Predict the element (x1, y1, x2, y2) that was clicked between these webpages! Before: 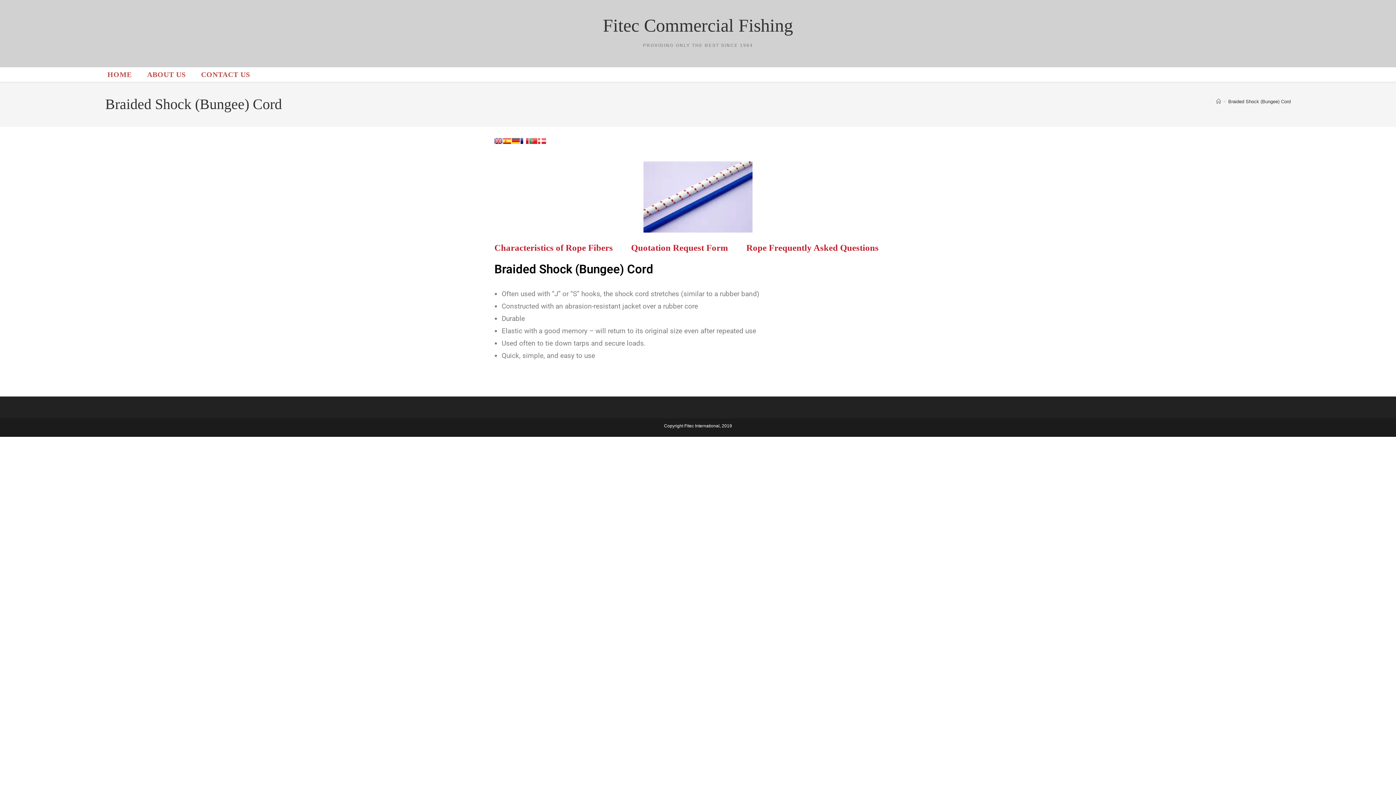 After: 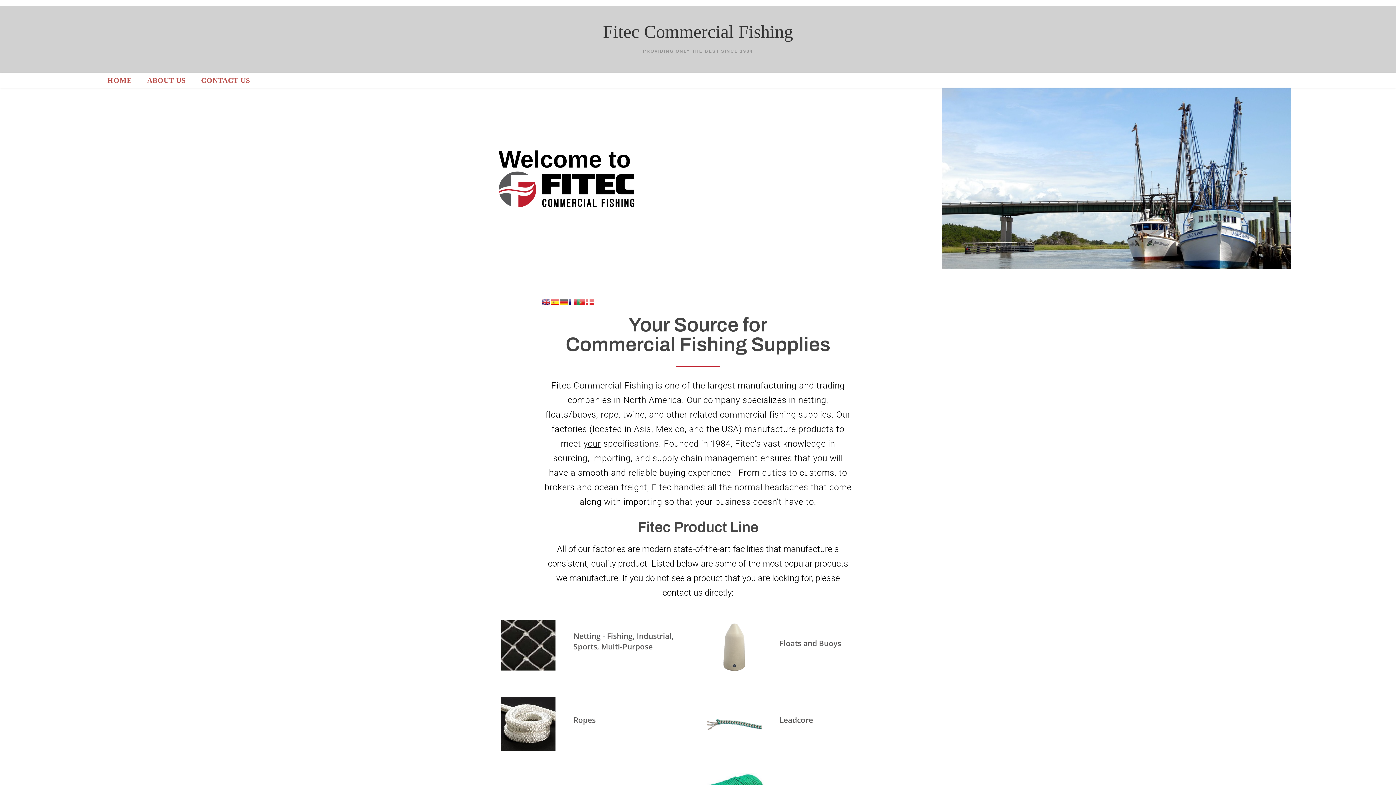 Action: label: Fitec Commercial Fishing bbox: (603, 15, 793, 35)